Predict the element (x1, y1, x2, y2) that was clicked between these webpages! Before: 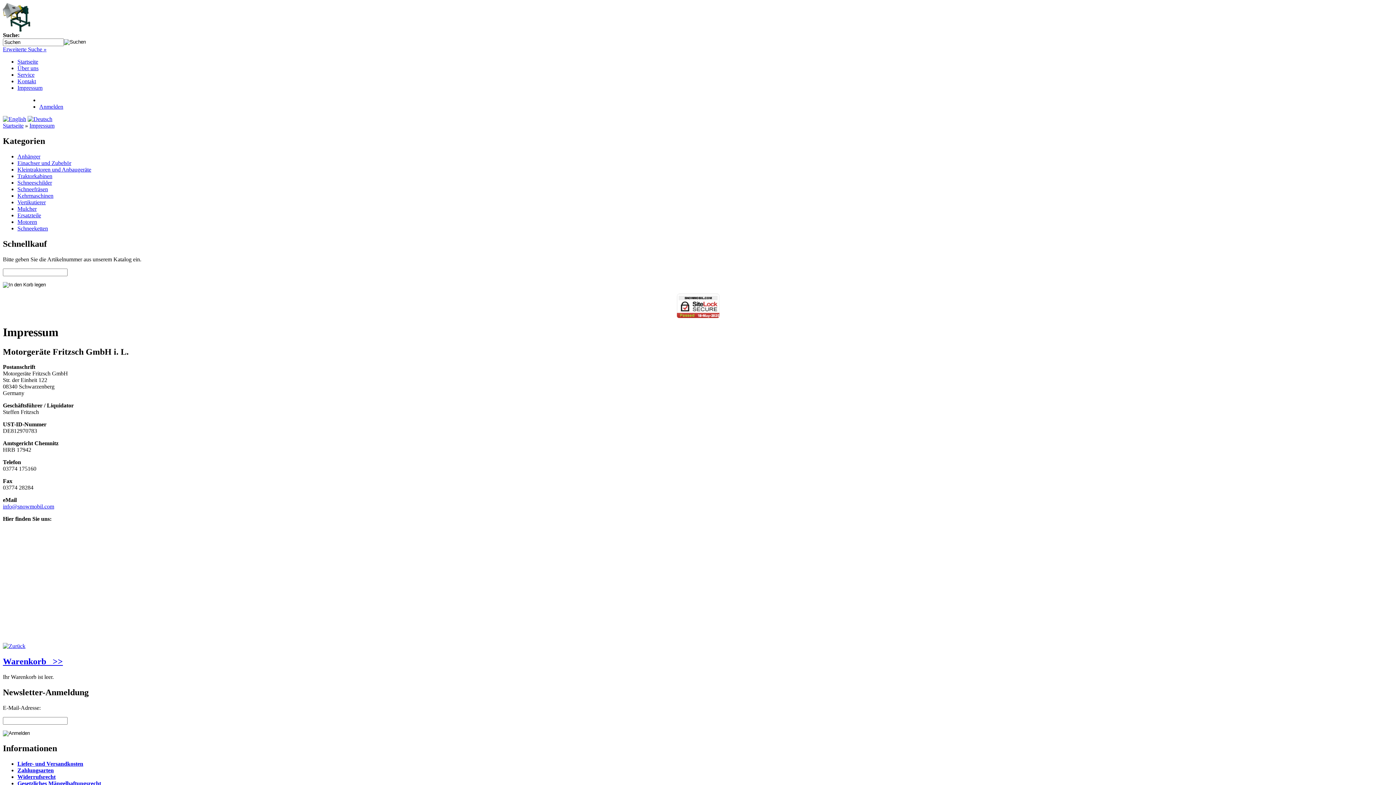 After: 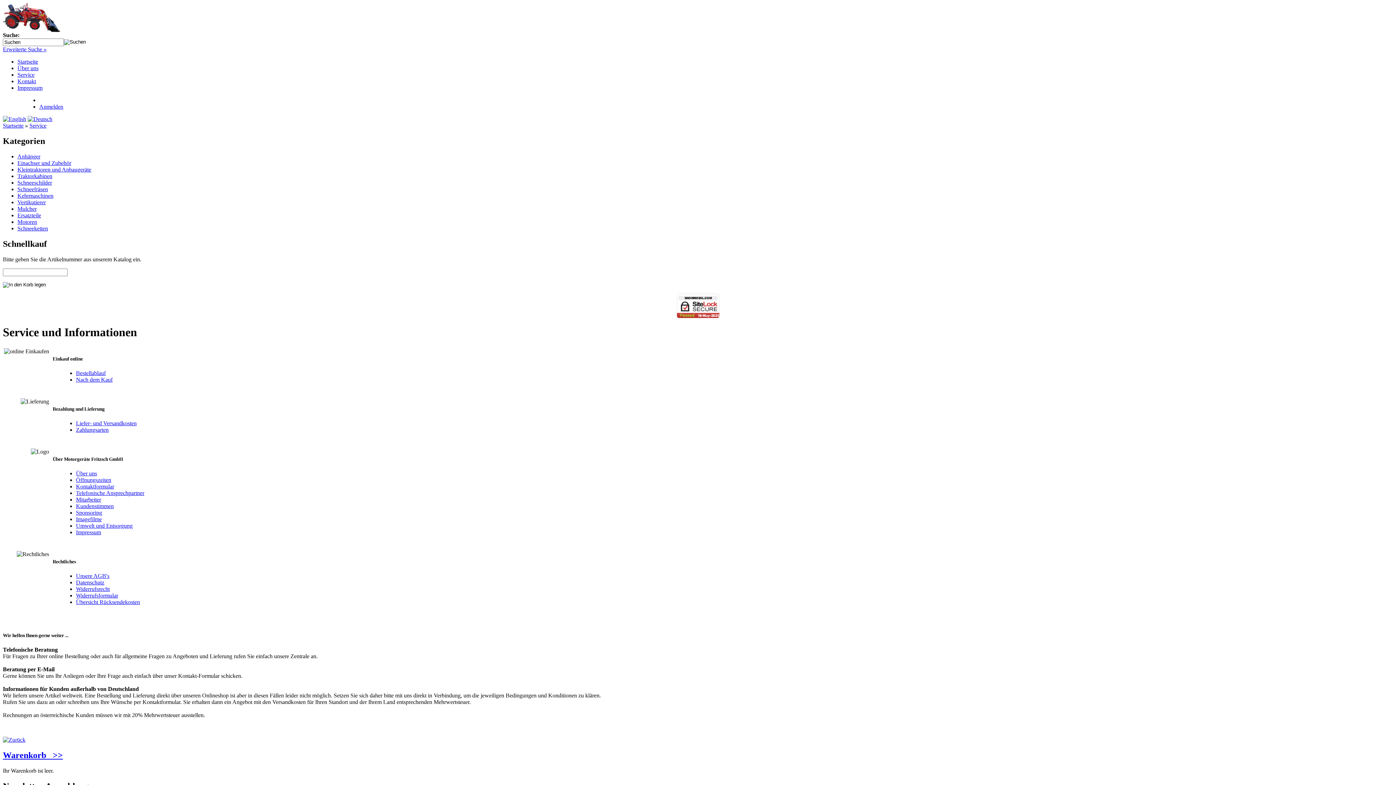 Action: bbox: (17, 71, 34, 77) label: Service